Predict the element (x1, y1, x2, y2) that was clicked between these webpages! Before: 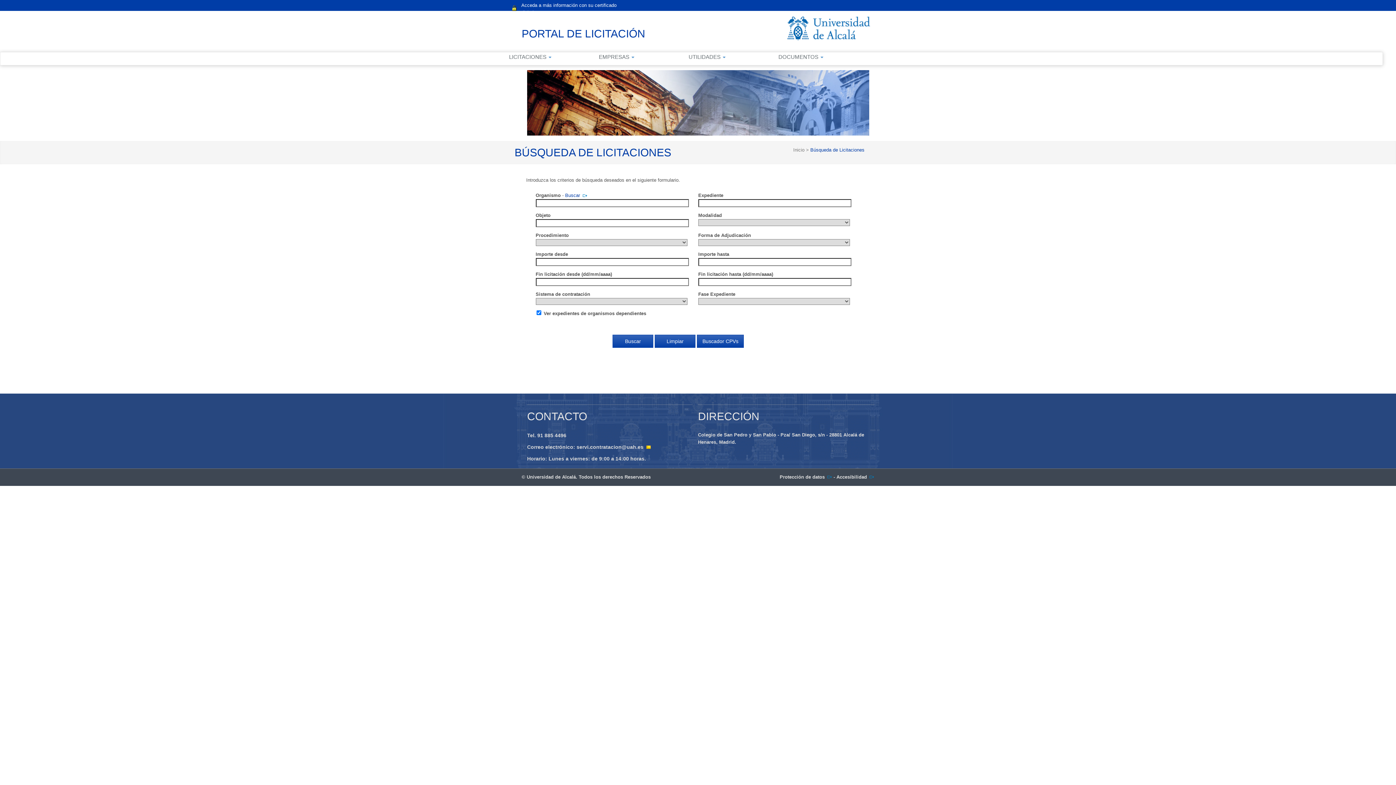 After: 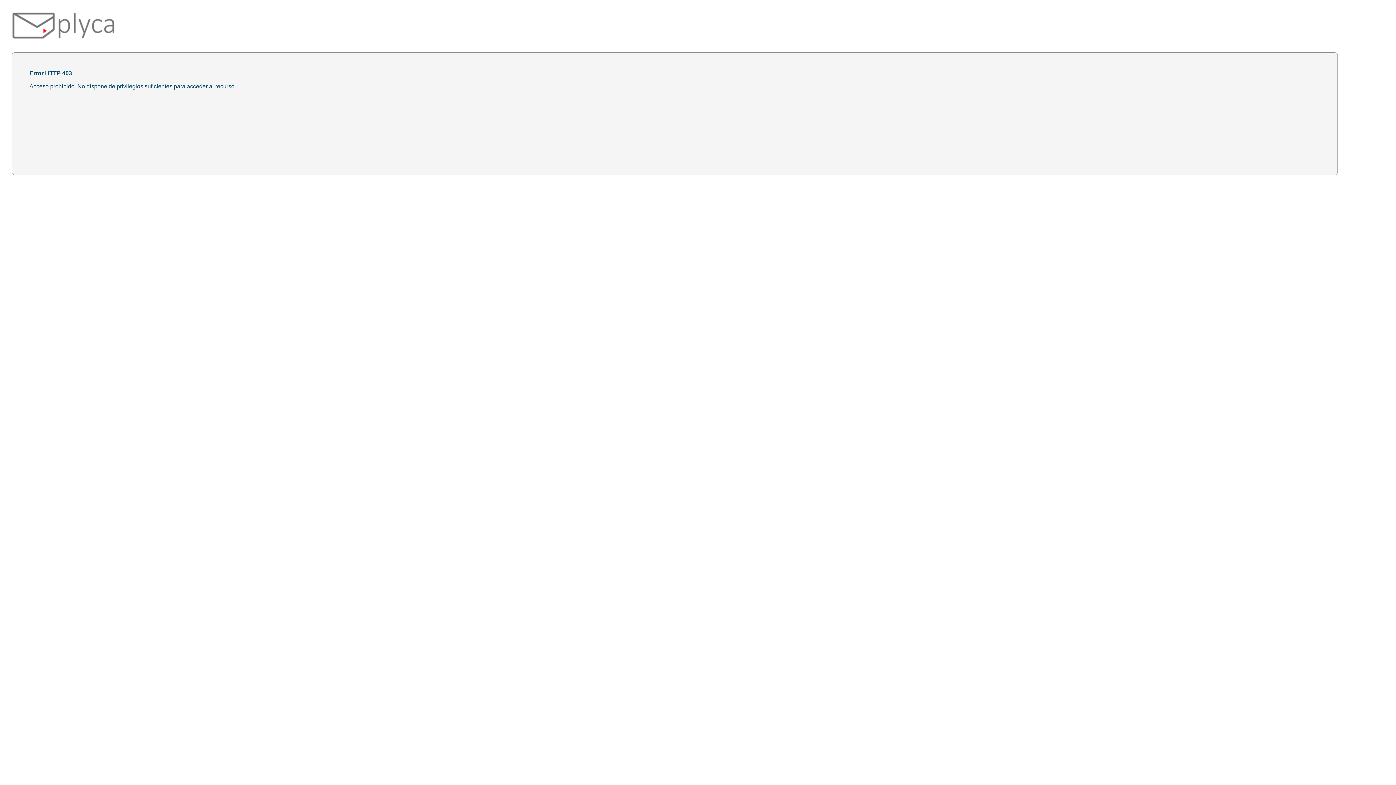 Action: label: Acceda a más información con su certificado digital bbox: (512, 0, 630, 16)